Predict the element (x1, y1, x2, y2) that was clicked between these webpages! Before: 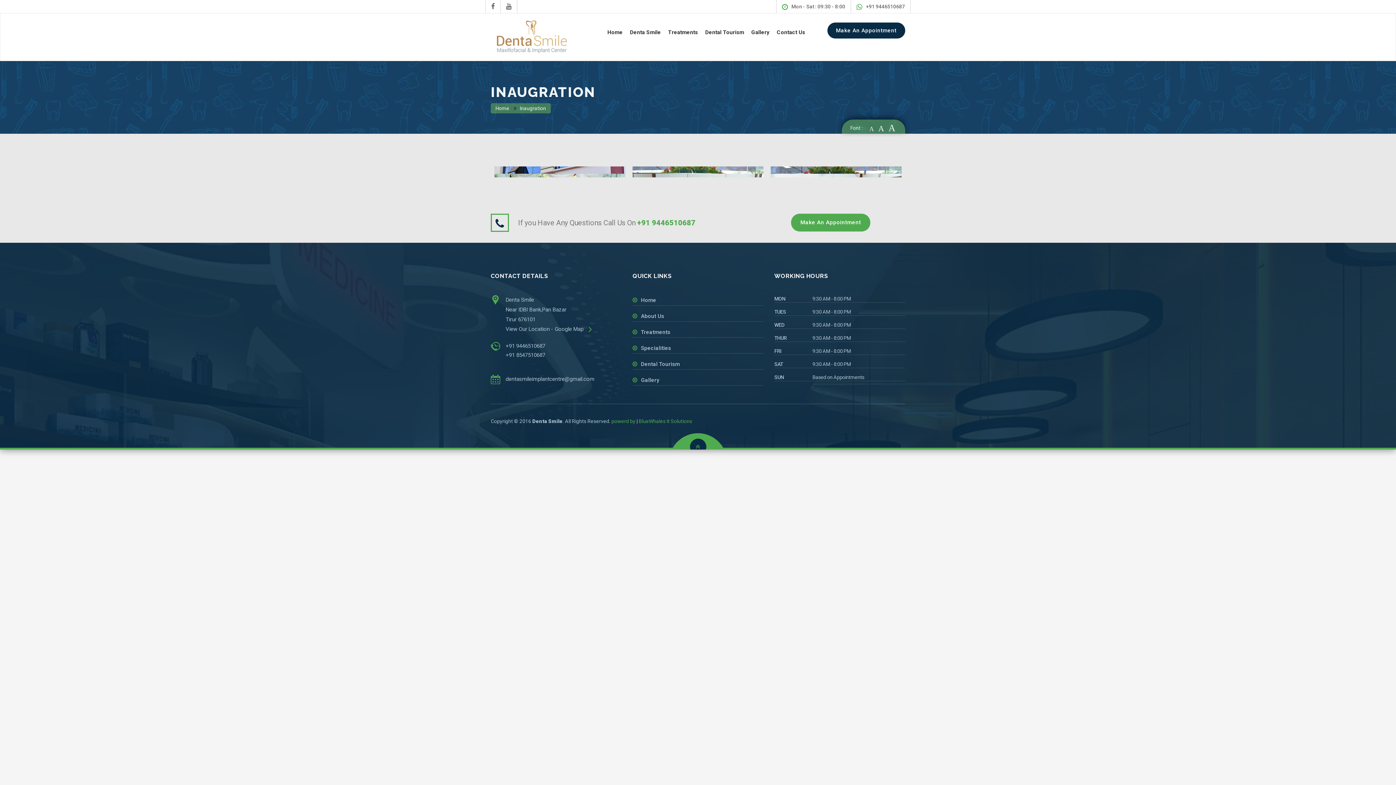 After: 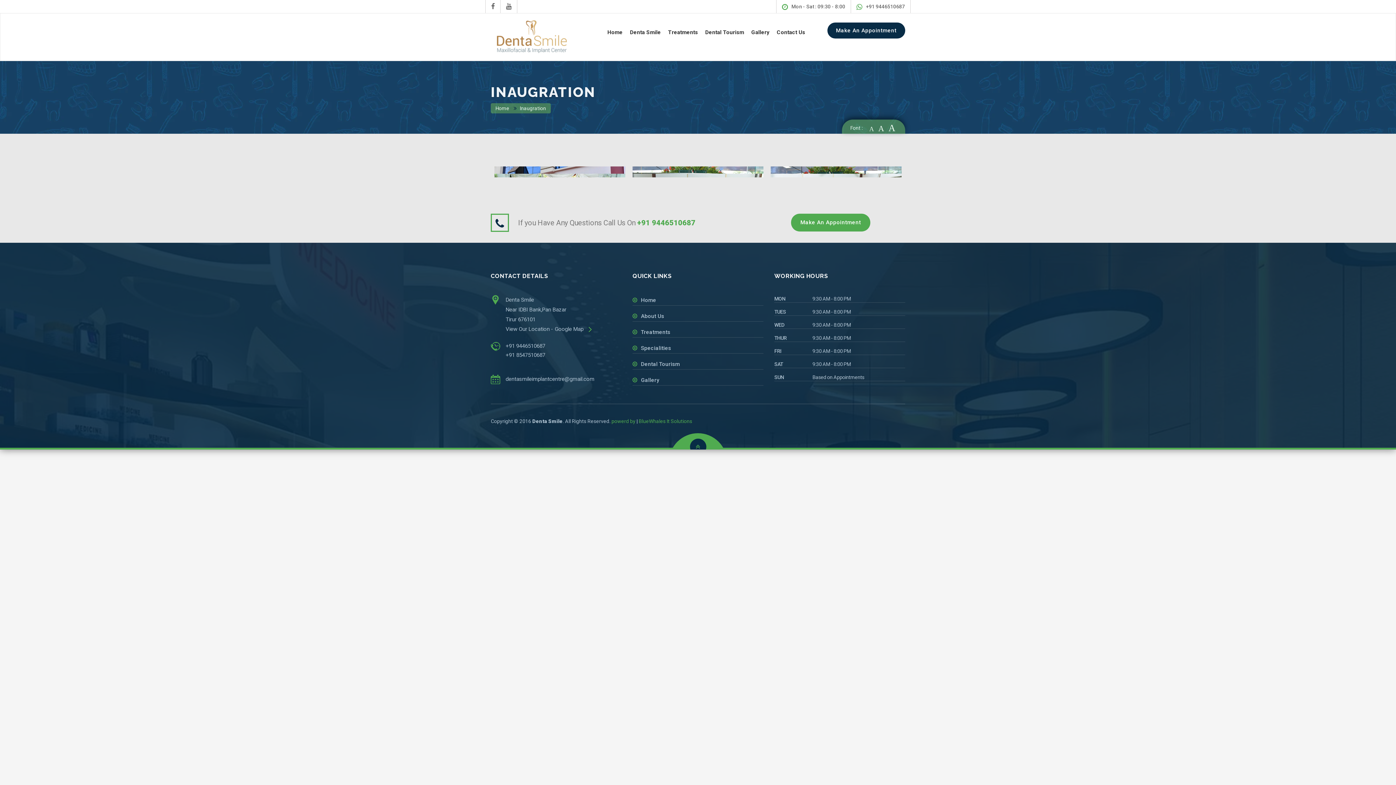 Action: bbox: (518, 105, 547, 111) label: Inaugration